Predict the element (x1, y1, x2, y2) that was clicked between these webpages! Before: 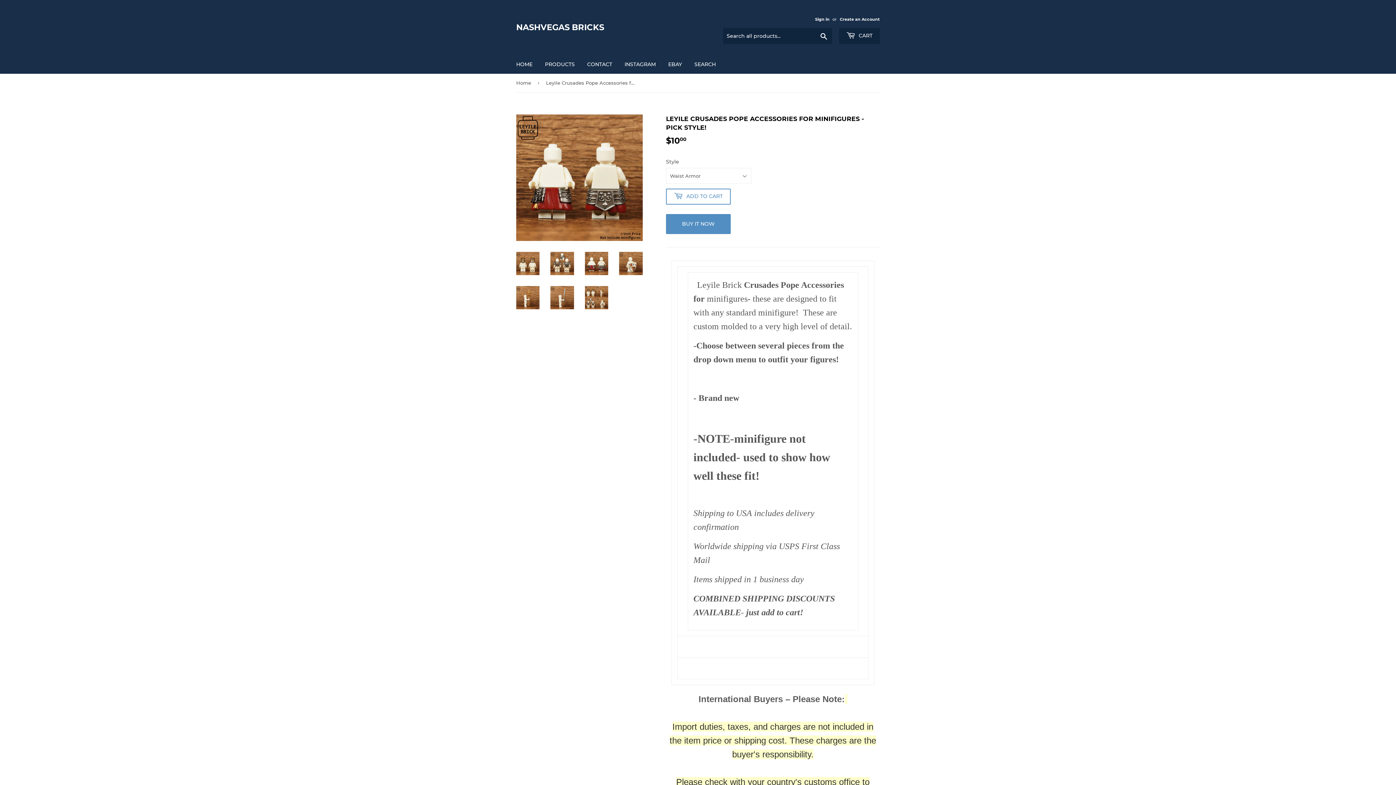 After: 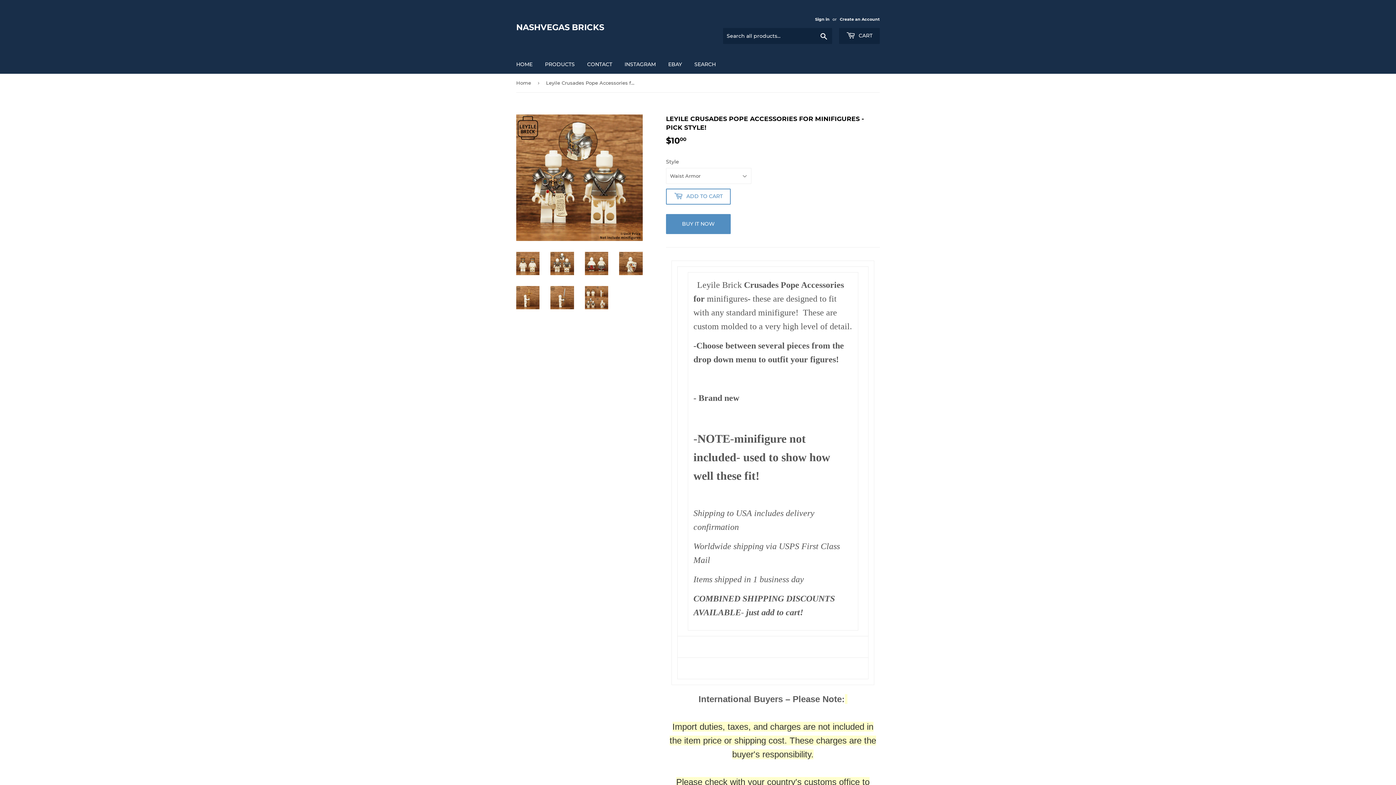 Action: bbox: (550, 251, 574, 275)